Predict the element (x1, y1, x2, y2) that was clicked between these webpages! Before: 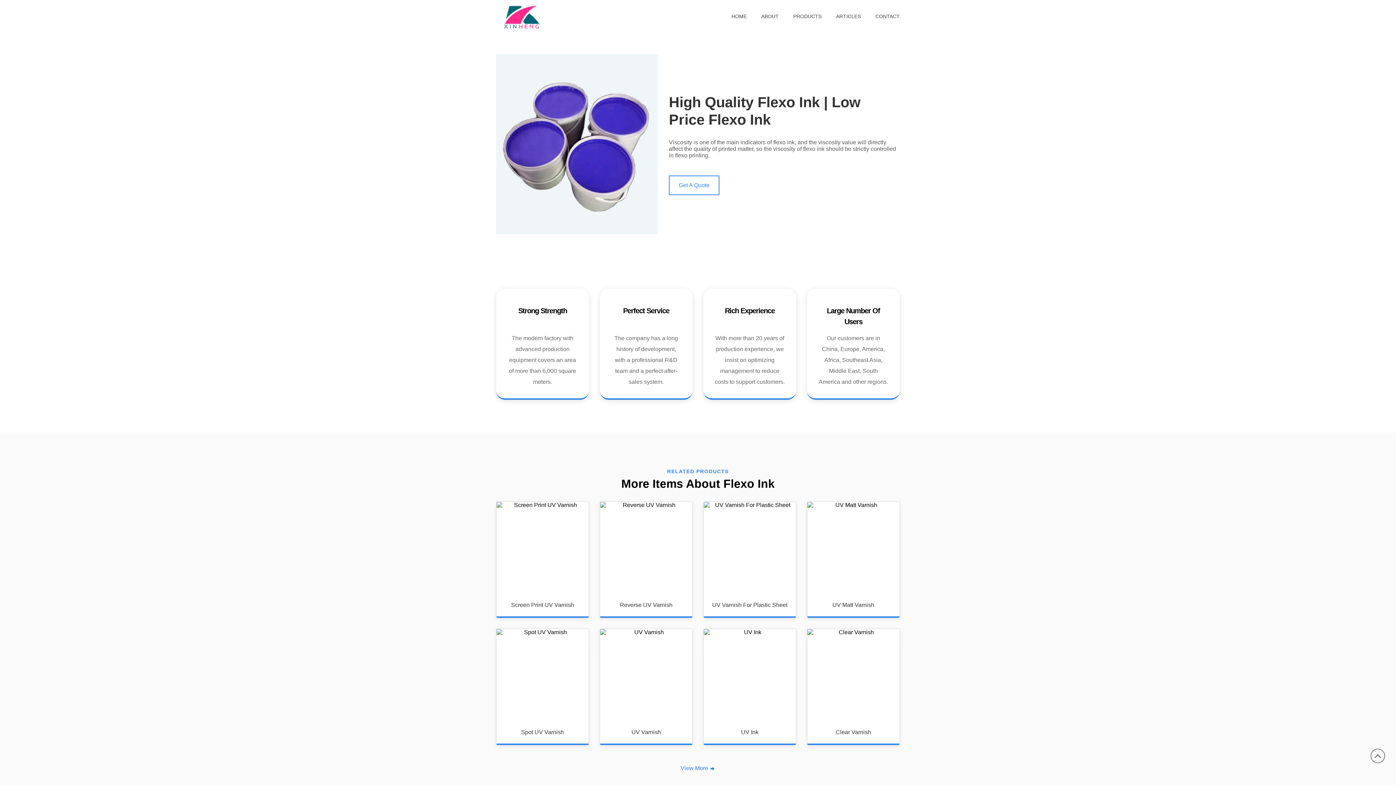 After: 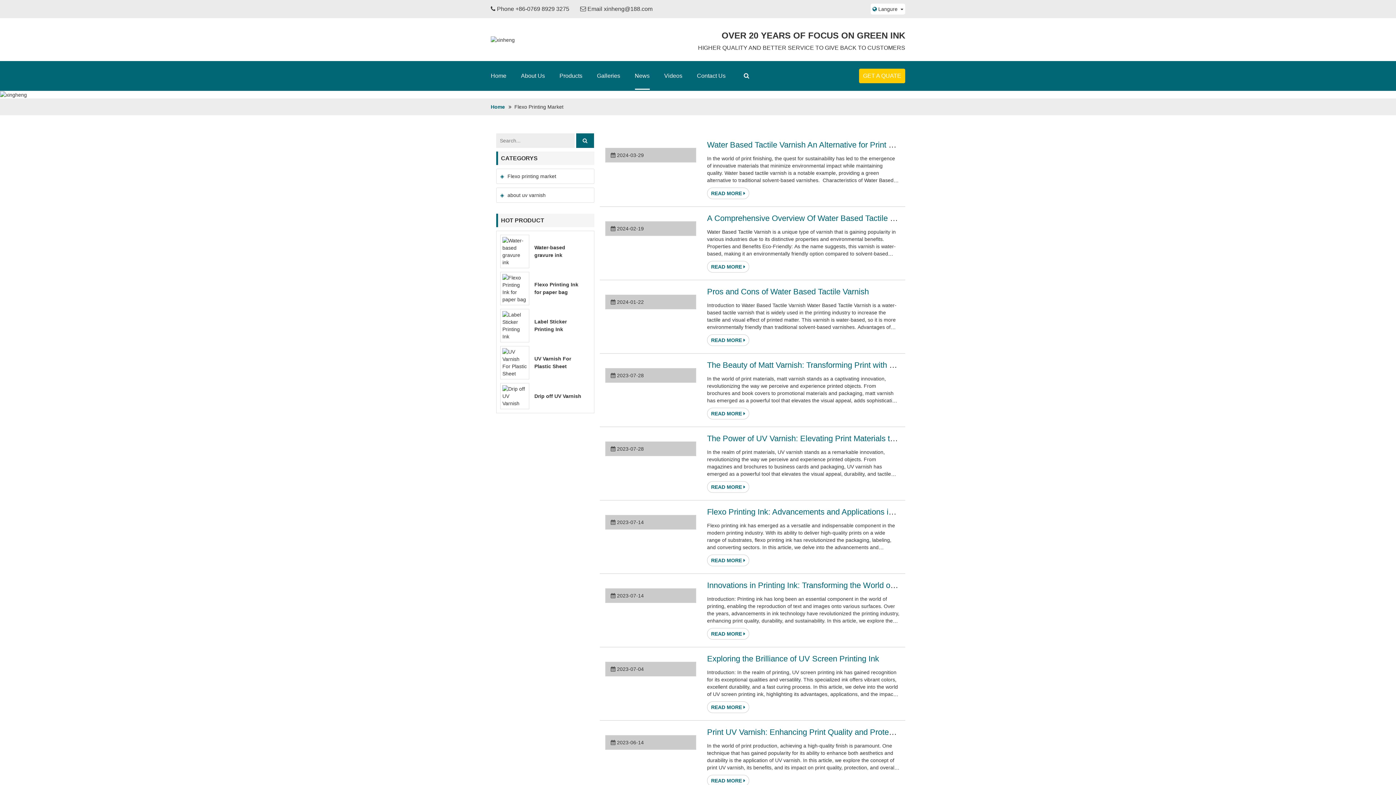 Action: label: ARTICLES bbox: (829, 0, 868, 32)